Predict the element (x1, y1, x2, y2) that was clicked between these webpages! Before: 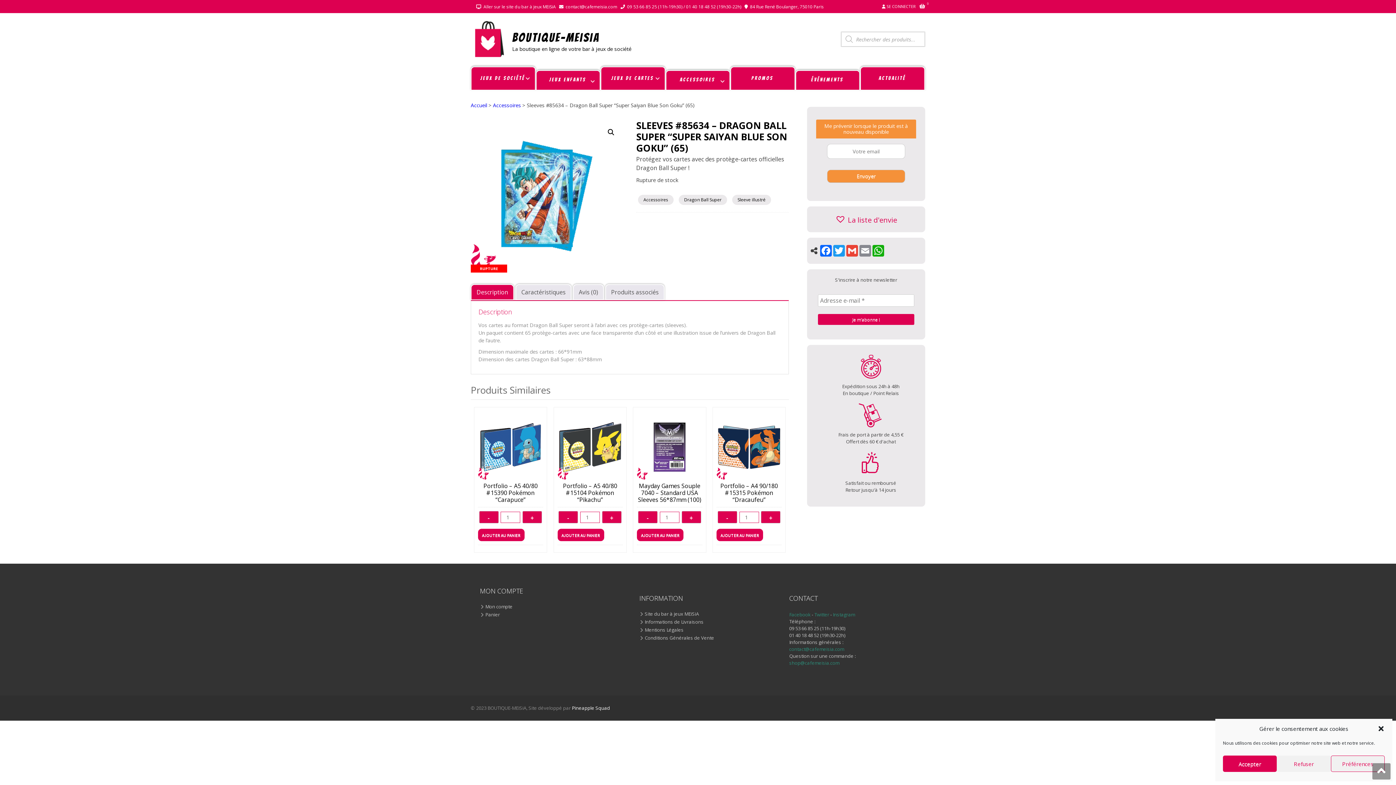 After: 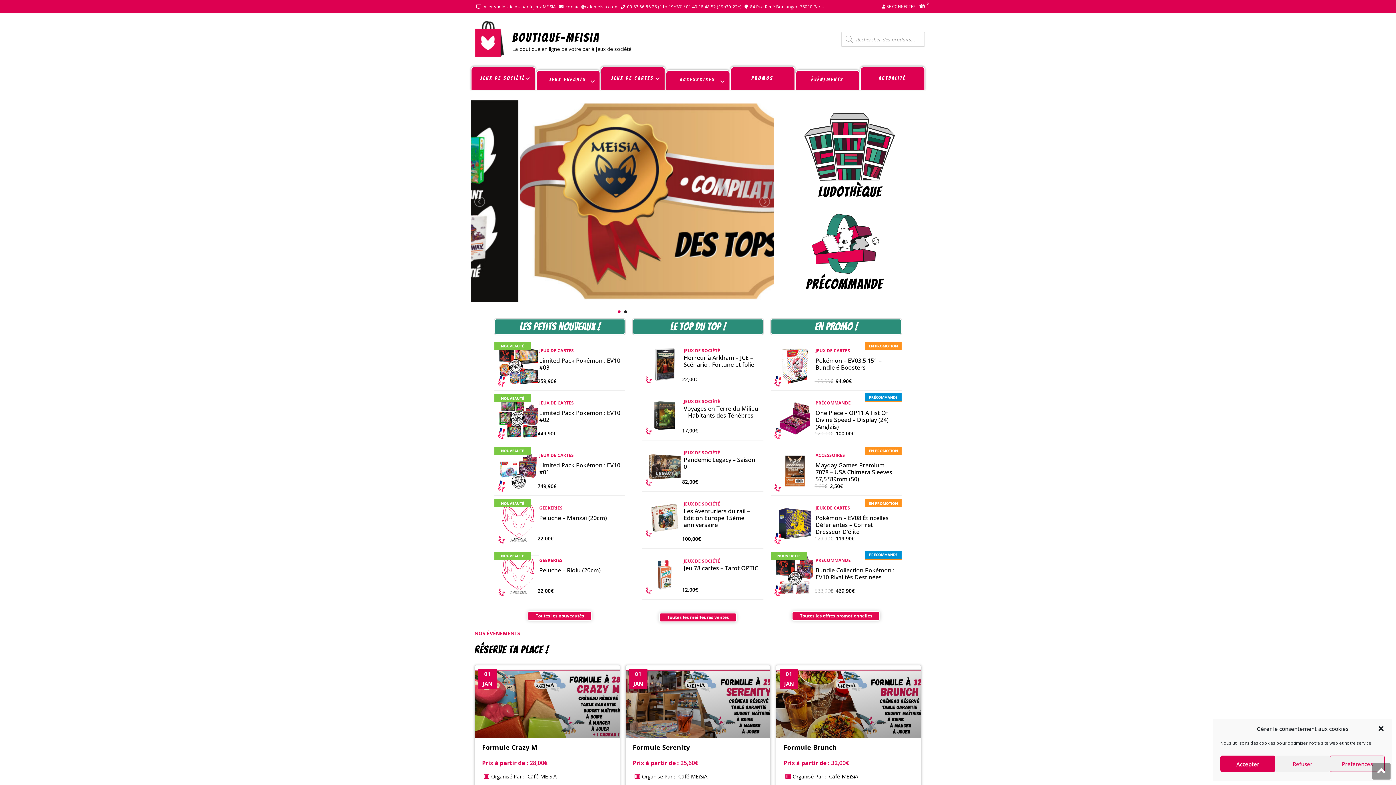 Action: label: BOUTIQUE-MEiSiA bbox: (512, 28, 631, 43)